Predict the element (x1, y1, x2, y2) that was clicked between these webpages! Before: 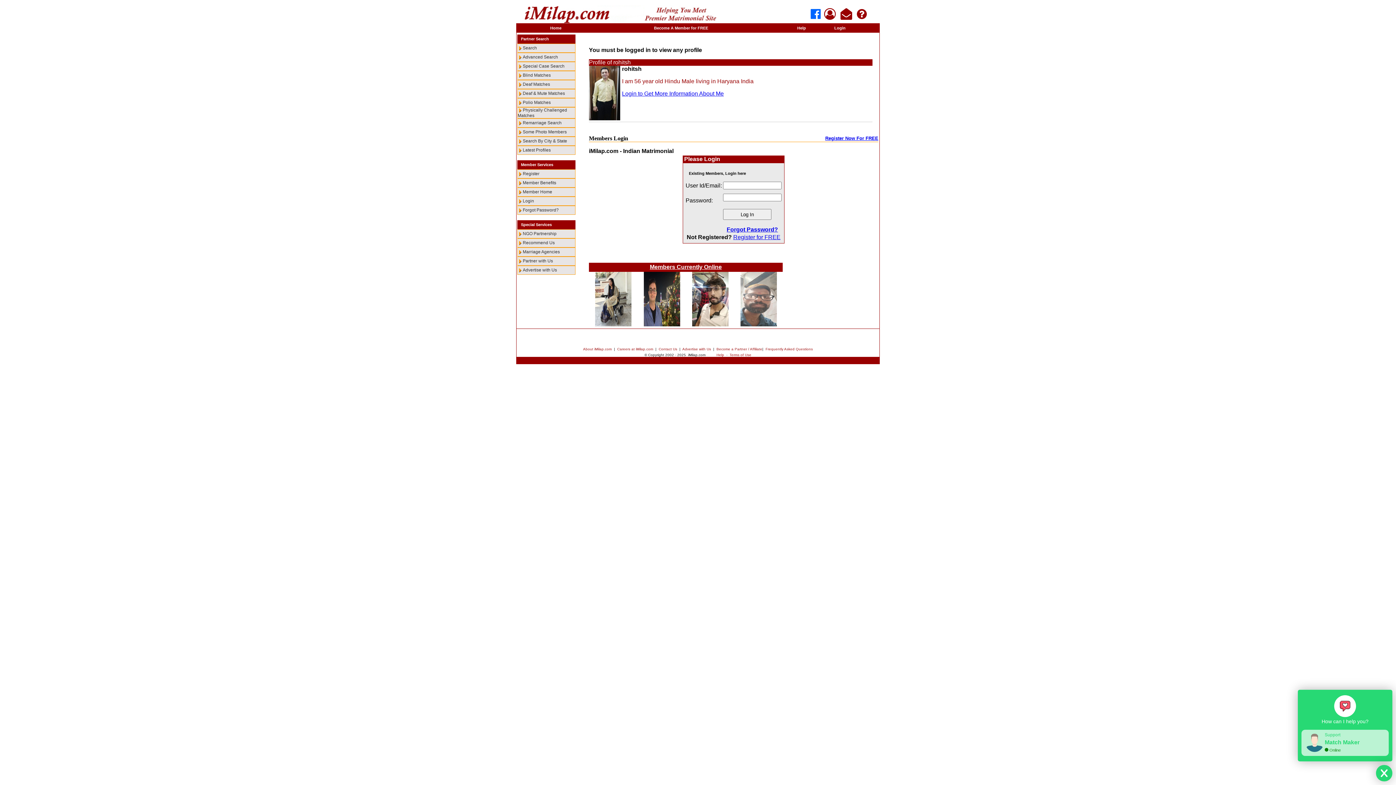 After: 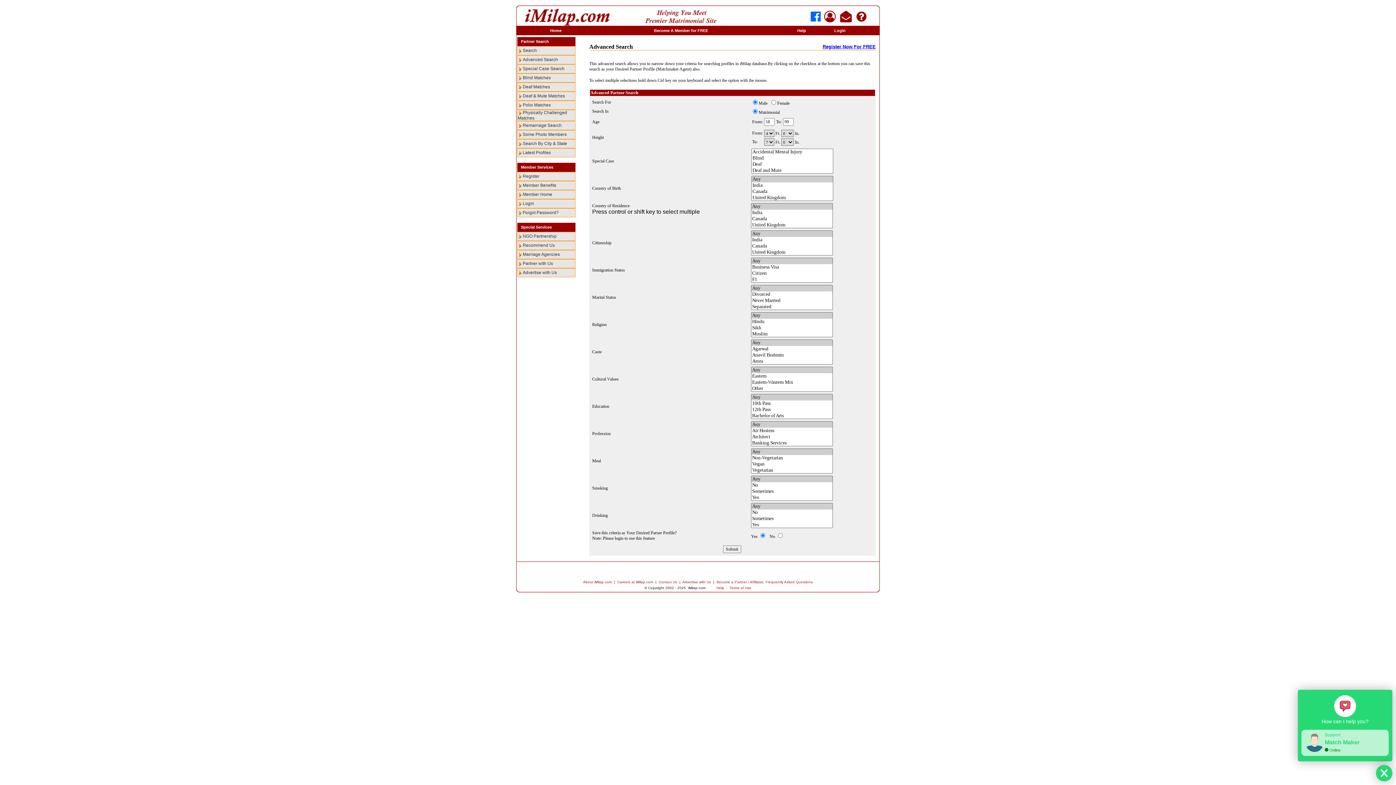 Action: label: Advanced Search bbox: (522, 54, 558, 59)